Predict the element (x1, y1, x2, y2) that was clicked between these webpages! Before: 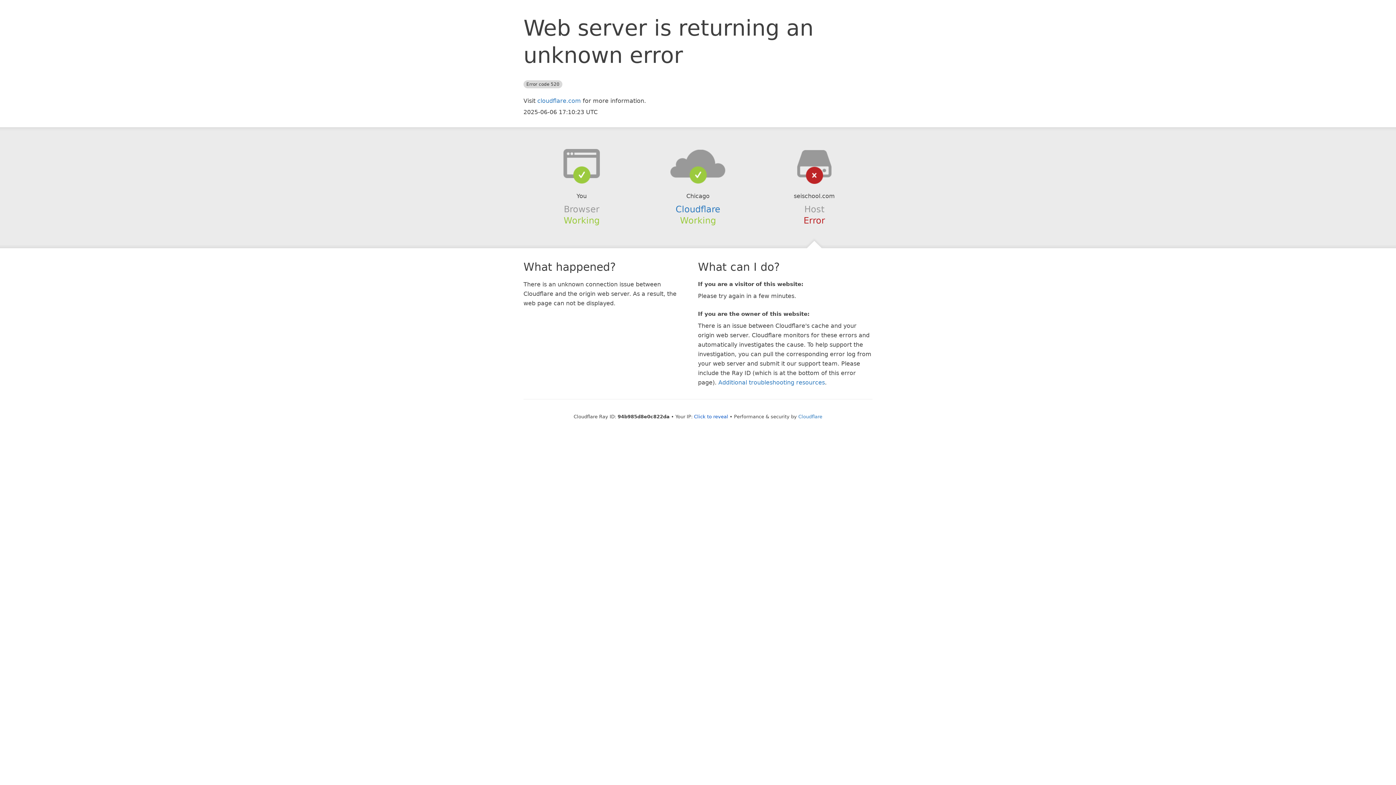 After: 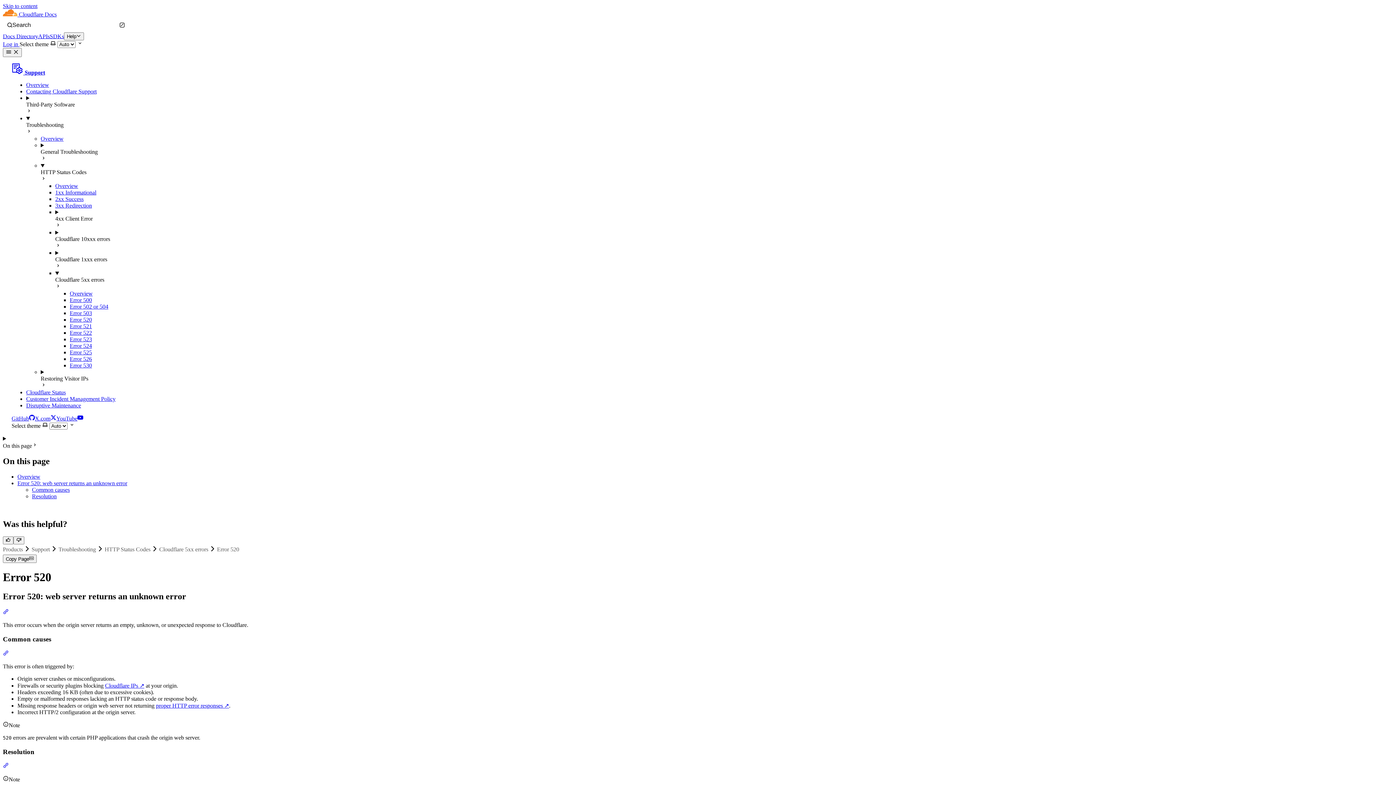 Action: bbox: (718, 379, 825, 386) label: Additional troubleshooting resources